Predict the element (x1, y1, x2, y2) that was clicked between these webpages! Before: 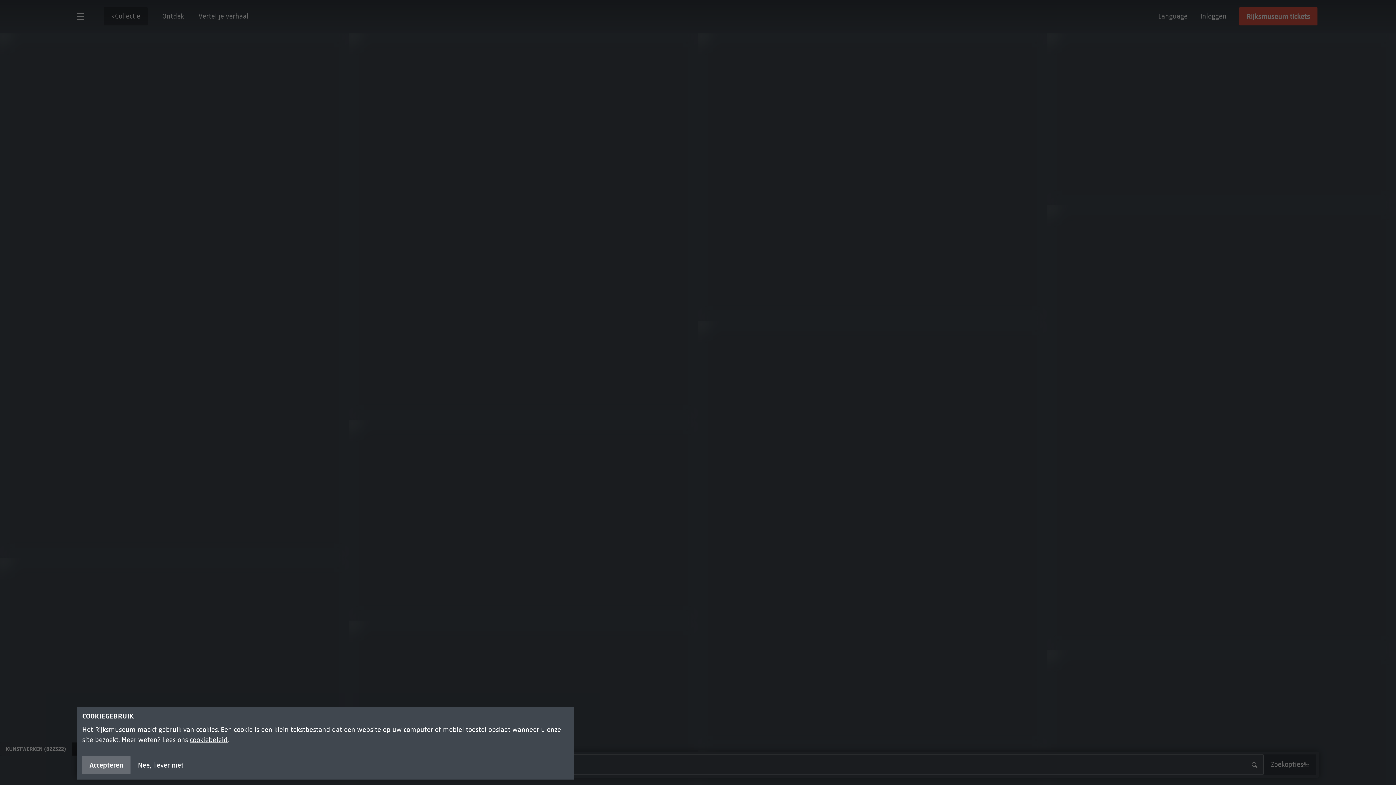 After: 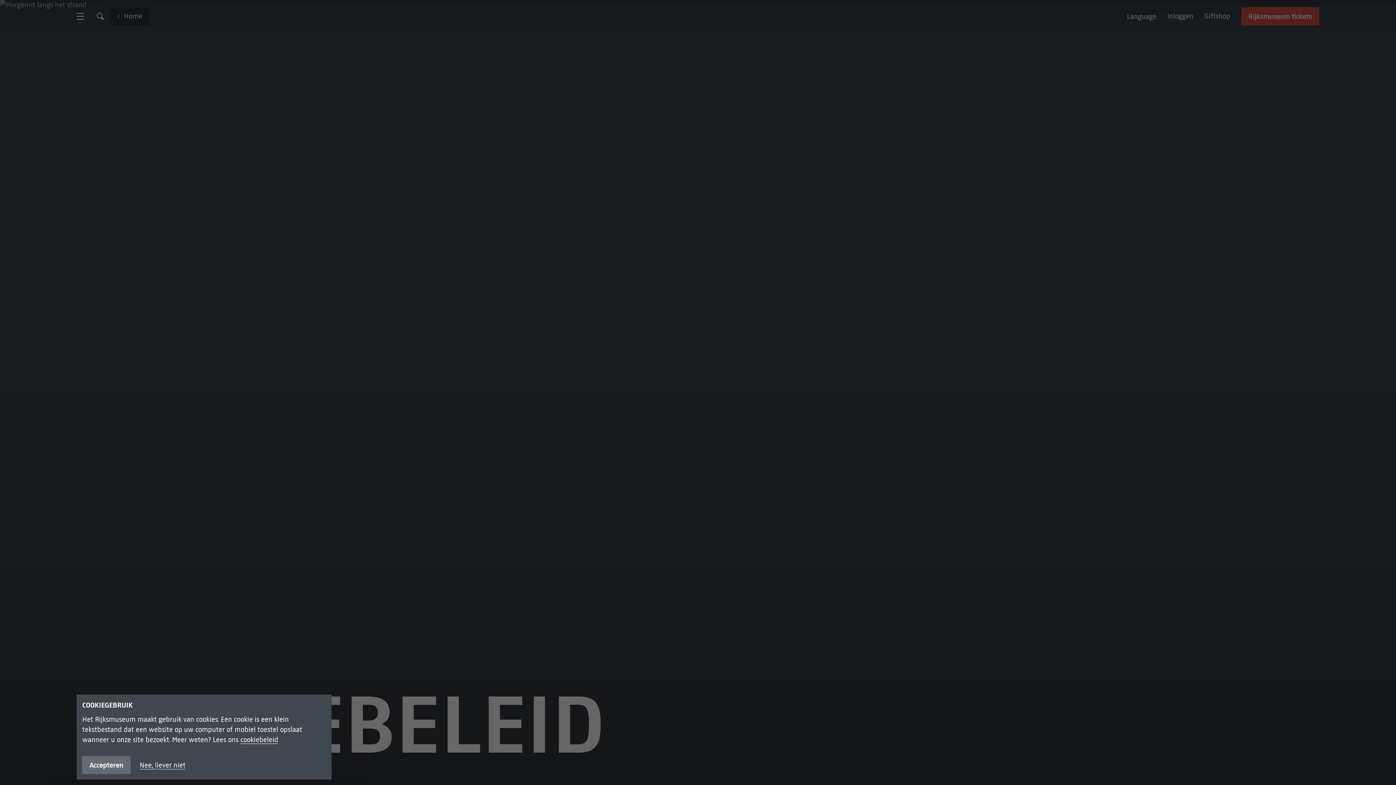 Action: label: cookiebeleid bbox: (189, 736, 227, 744)